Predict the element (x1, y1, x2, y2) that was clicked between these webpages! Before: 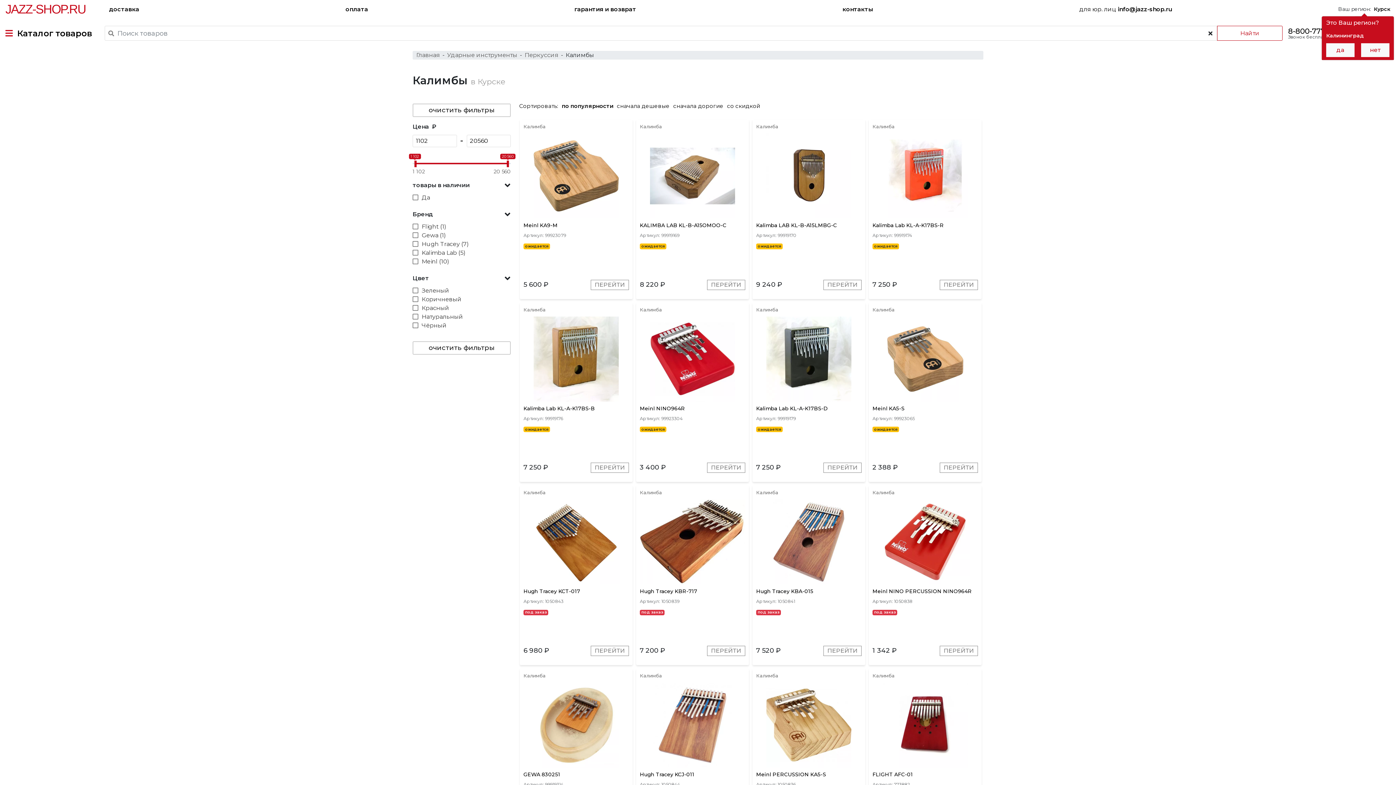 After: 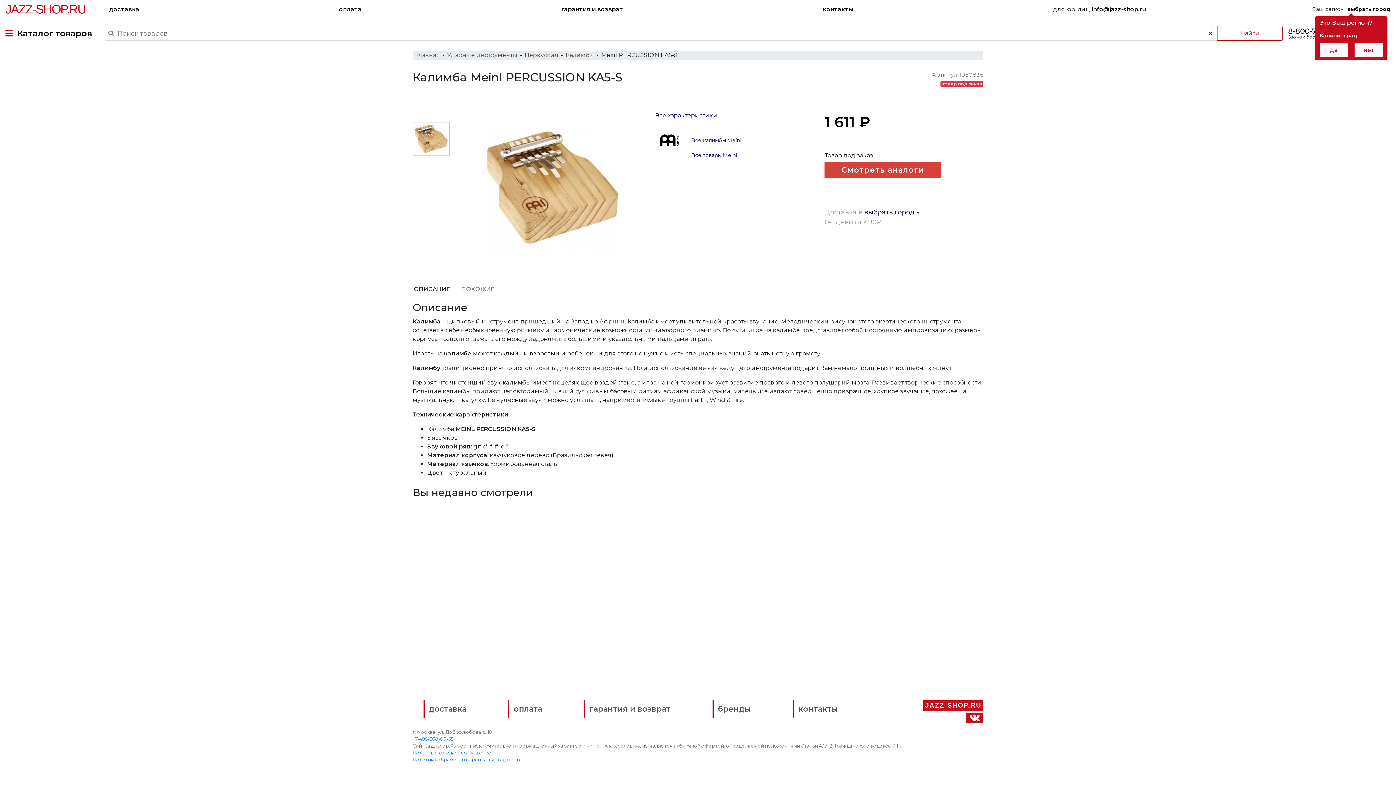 Action: label: Meinl PERCUSSION KA5-S bbox: (756, 771, 826, 778)